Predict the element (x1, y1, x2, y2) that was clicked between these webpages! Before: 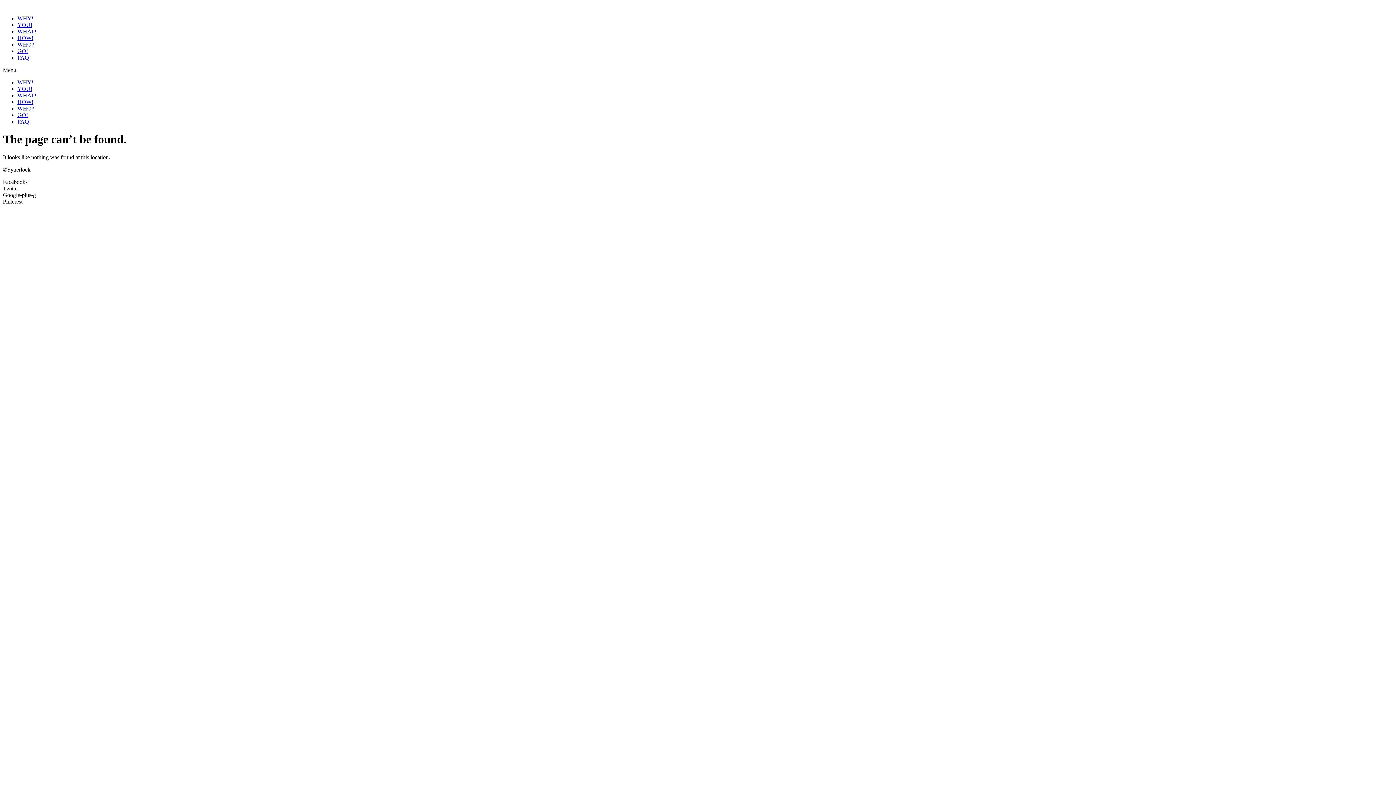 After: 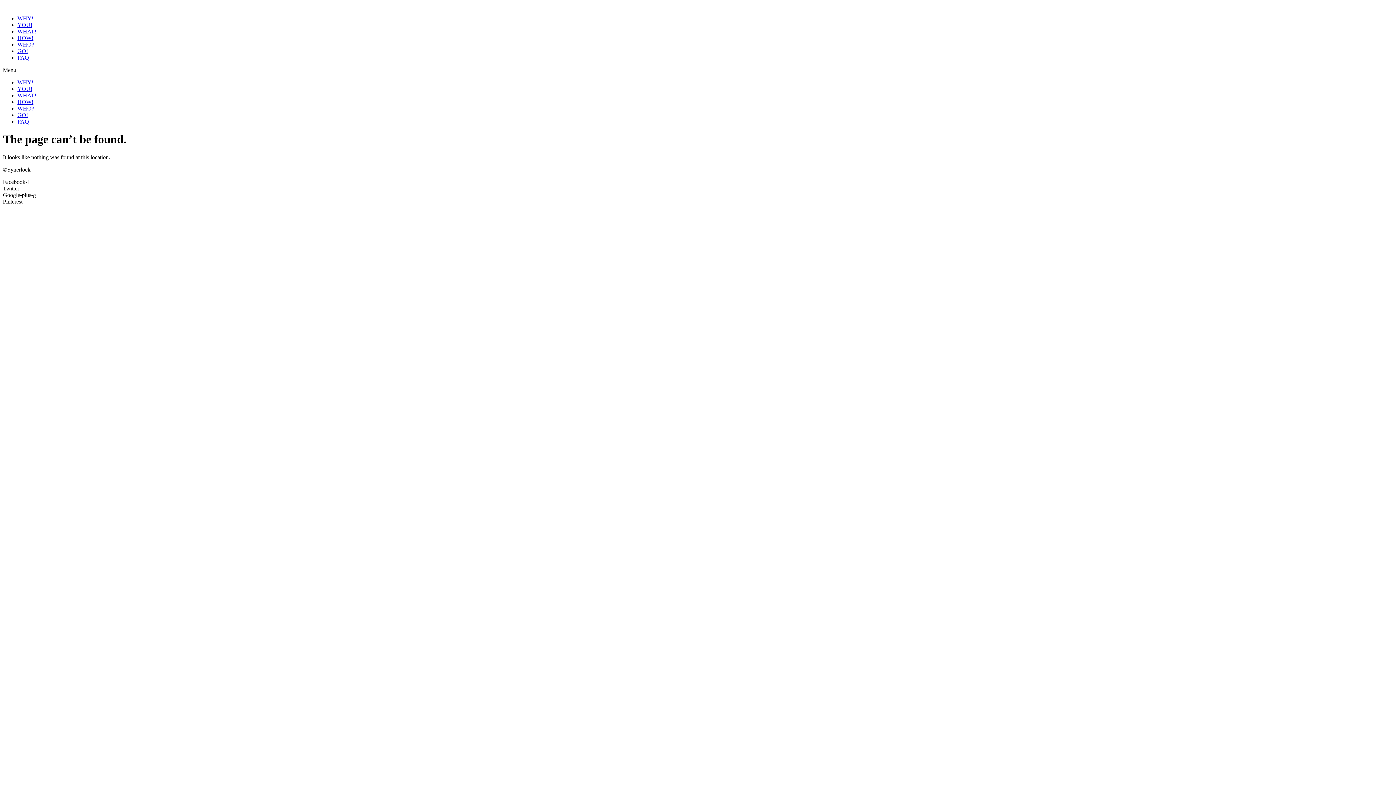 Action: label: Google-plus-g bbox: (2, 191, 36, 198)